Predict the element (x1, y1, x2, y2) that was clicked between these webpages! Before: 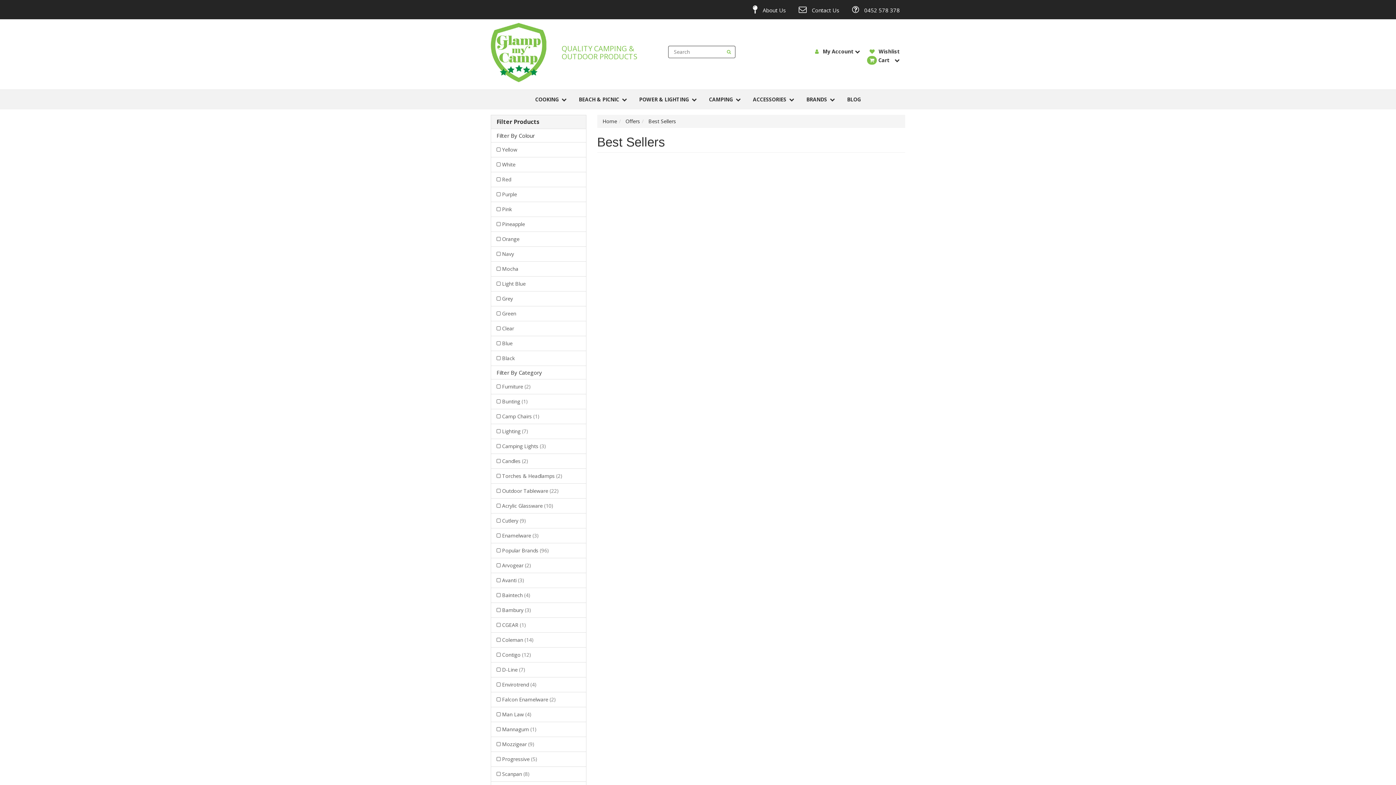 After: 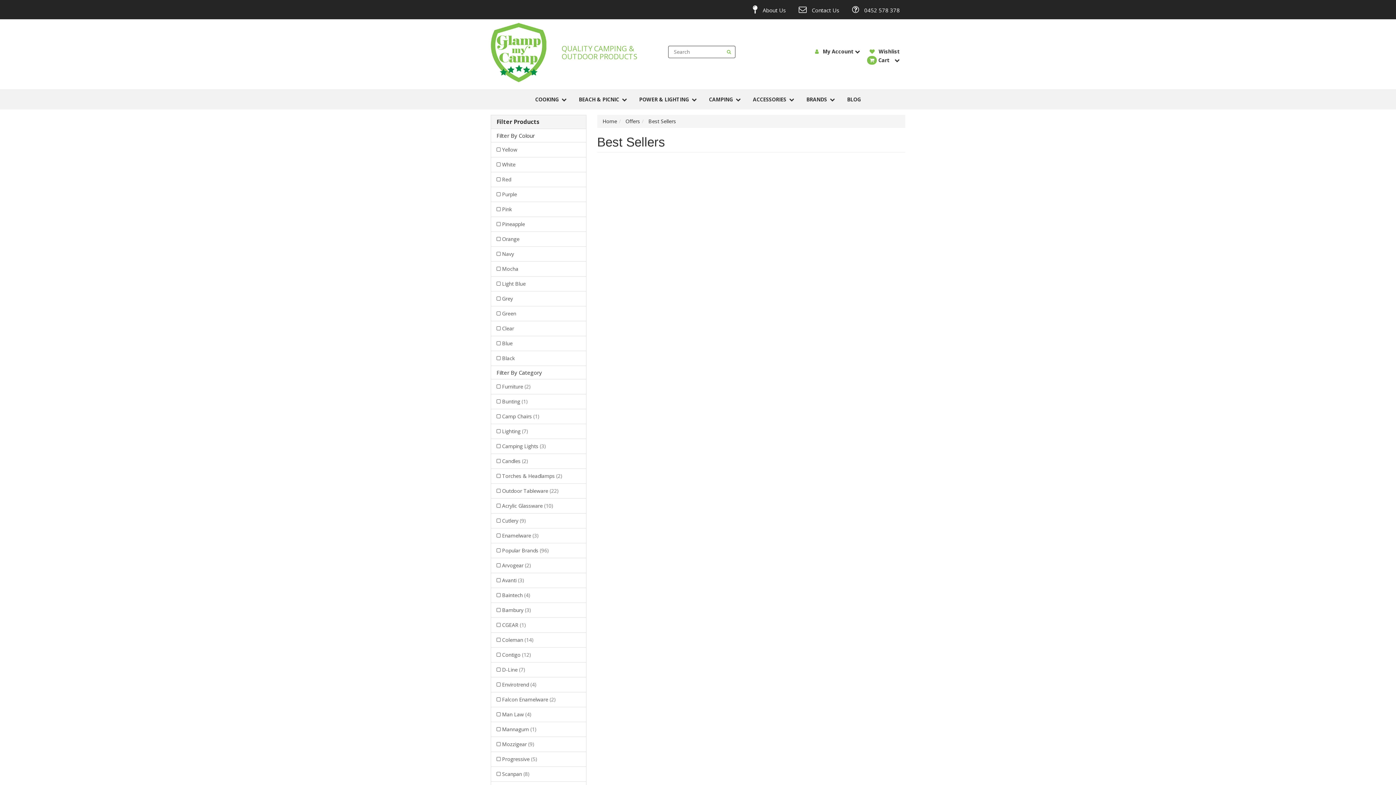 Action: label: Best Sellers bbox: (648, 117, 676, 124)